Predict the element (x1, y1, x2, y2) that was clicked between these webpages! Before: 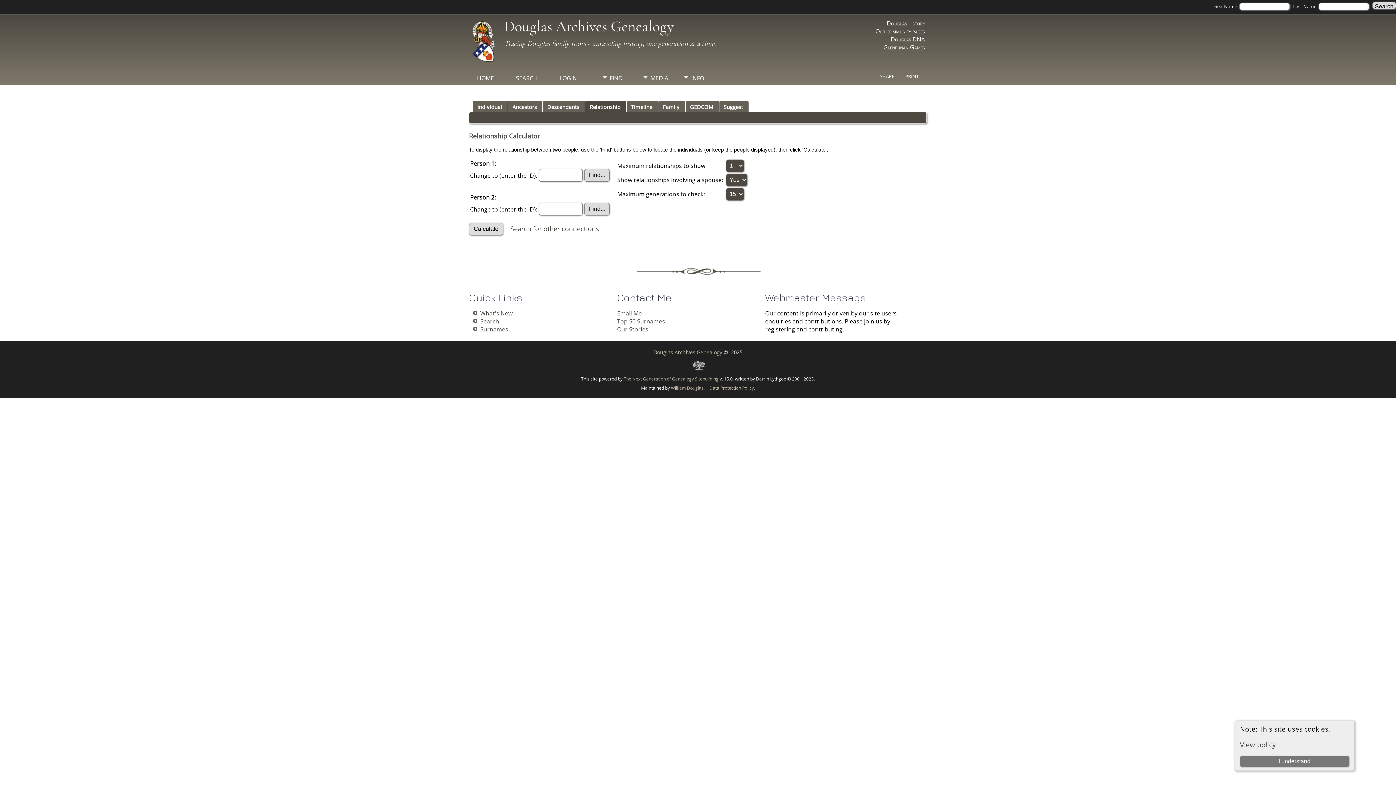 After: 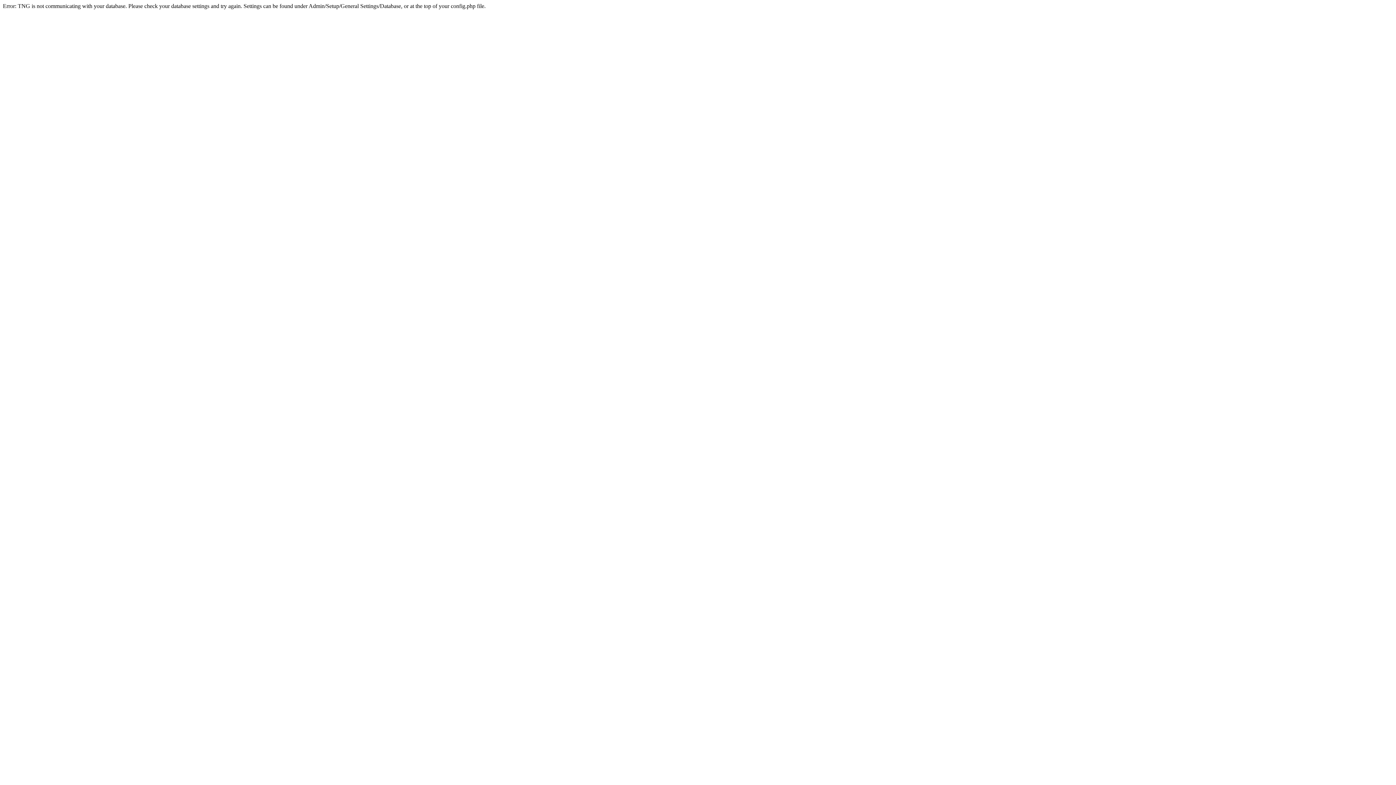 Action: label: Individual bbox: (473, 100, 507, 112)